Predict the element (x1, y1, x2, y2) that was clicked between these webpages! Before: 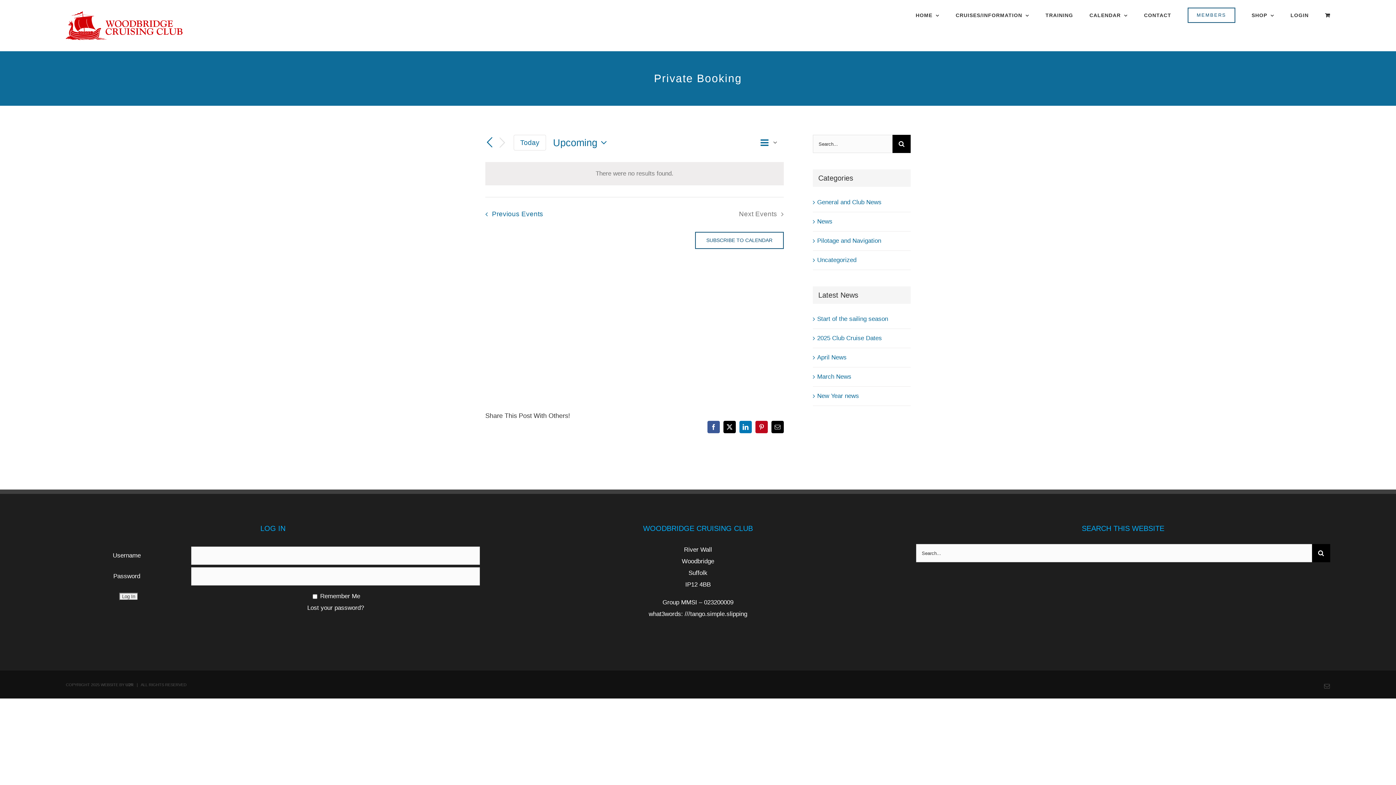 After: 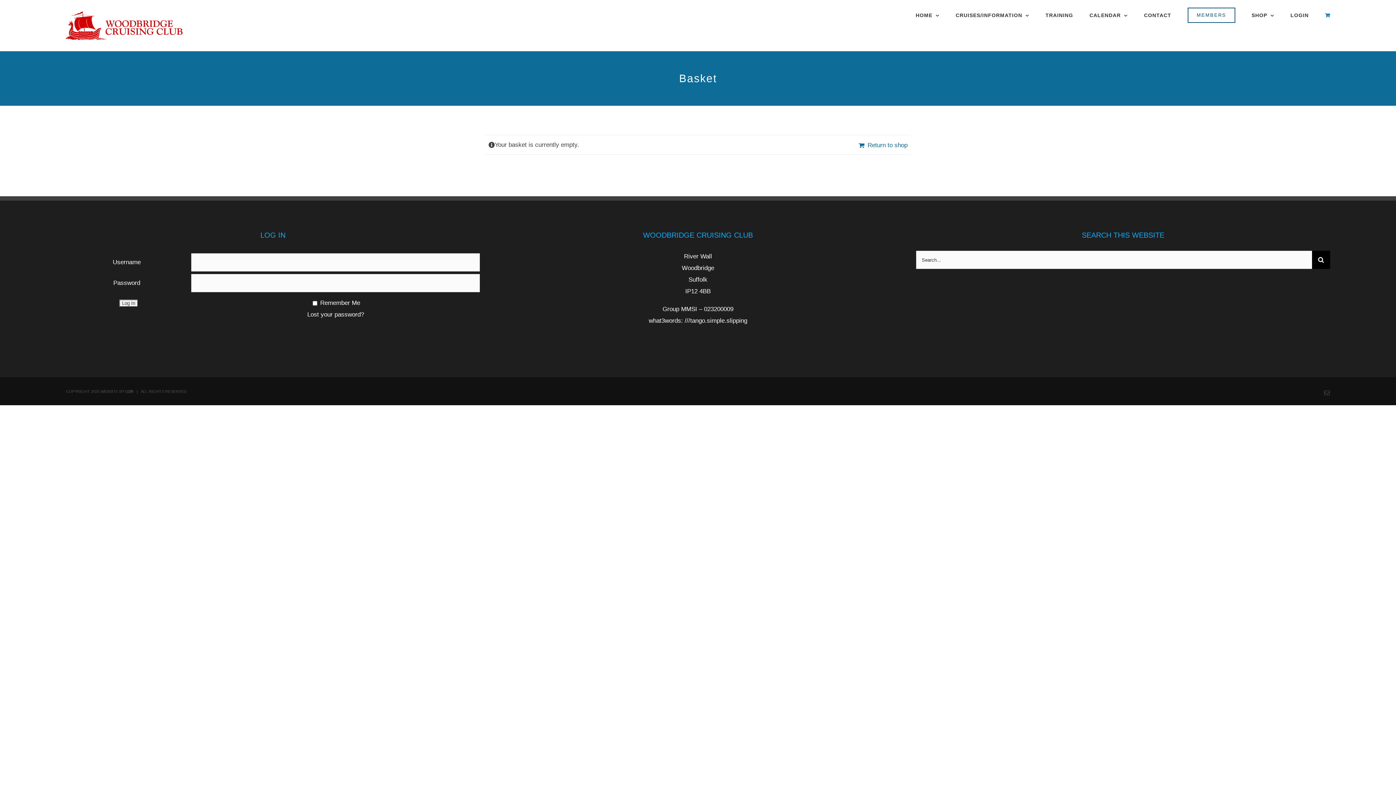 Action: bbox: (1325, 0, 1330, 30)